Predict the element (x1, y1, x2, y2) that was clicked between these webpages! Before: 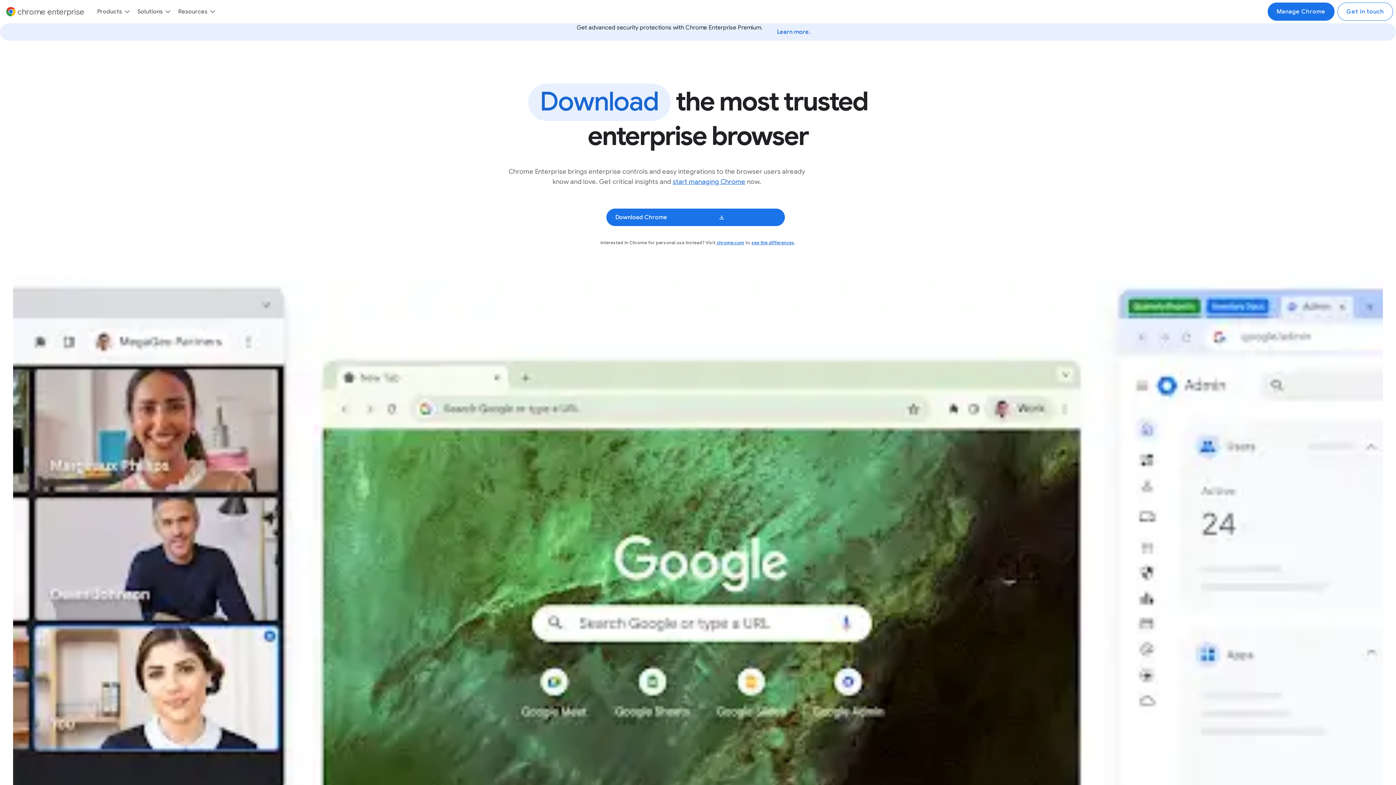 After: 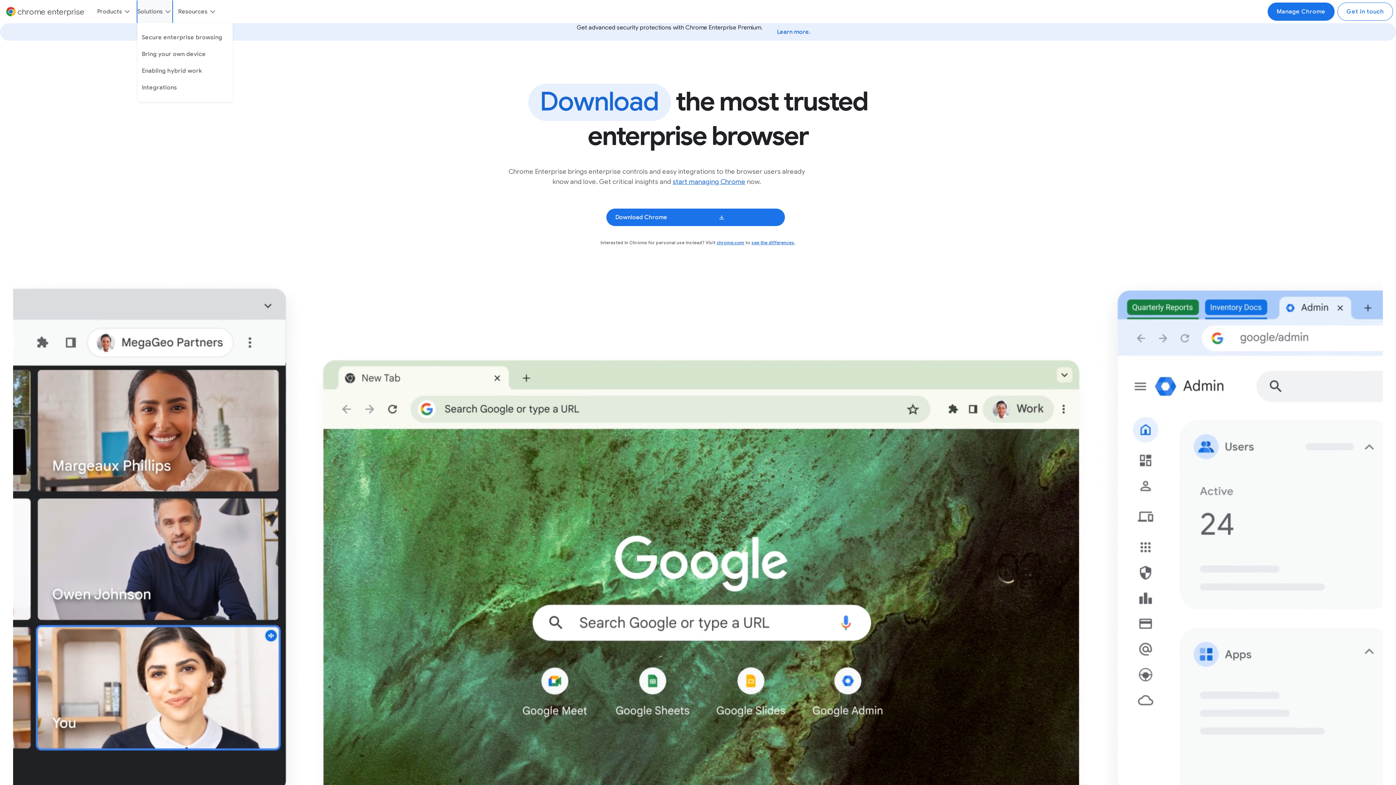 Action: bbox: (137, 0, 172, 23) label: Open Solutions